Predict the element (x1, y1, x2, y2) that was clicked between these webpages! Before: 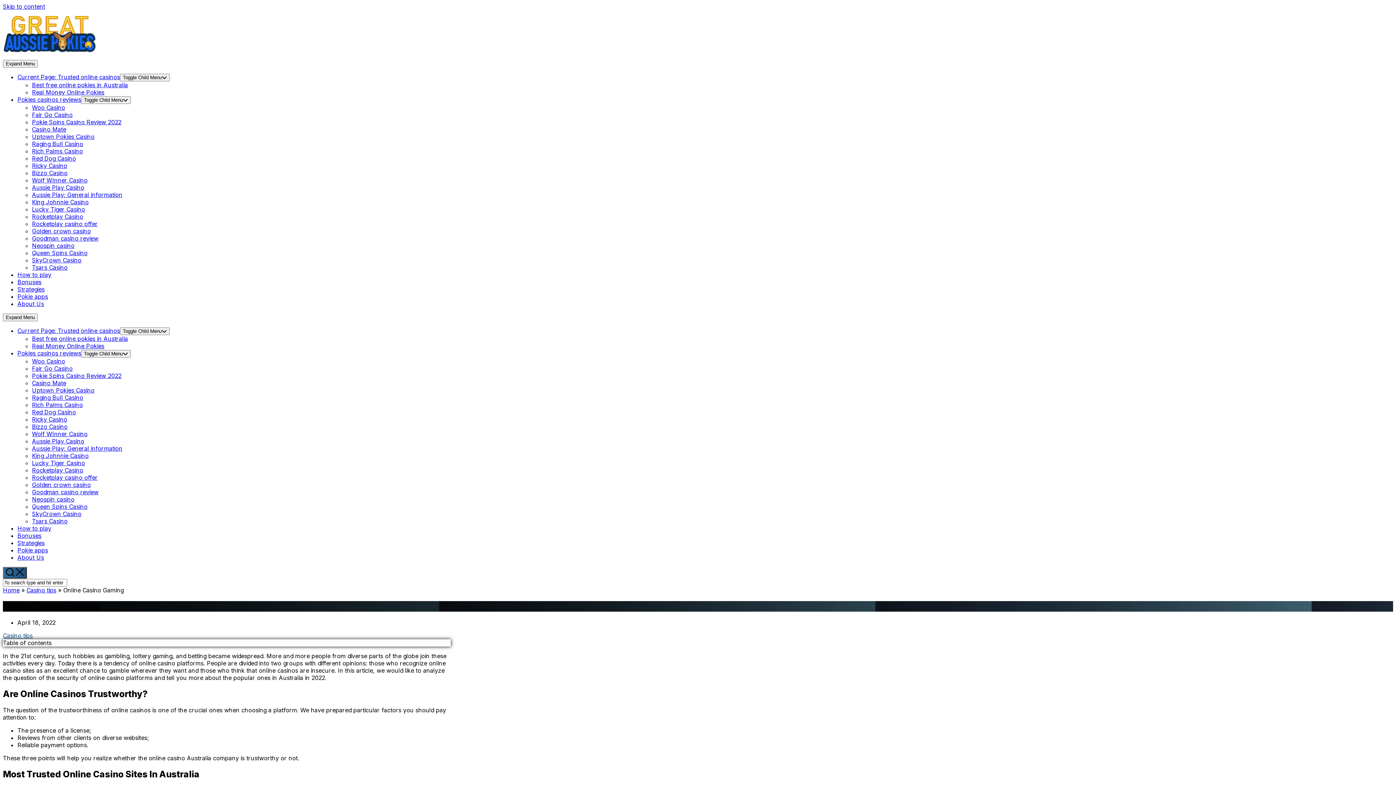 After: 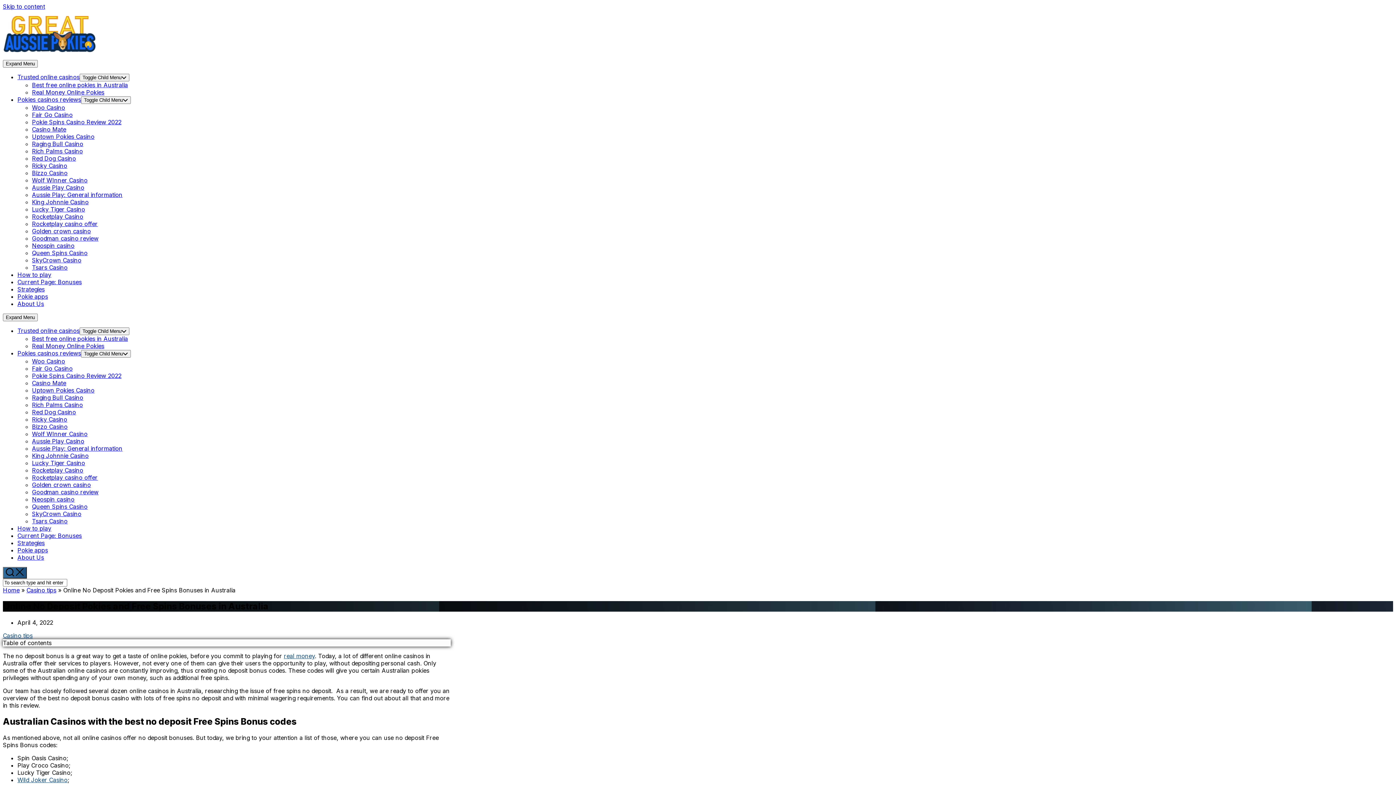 Action: bbox: (17, 532, 41, 539) label: Bonuses